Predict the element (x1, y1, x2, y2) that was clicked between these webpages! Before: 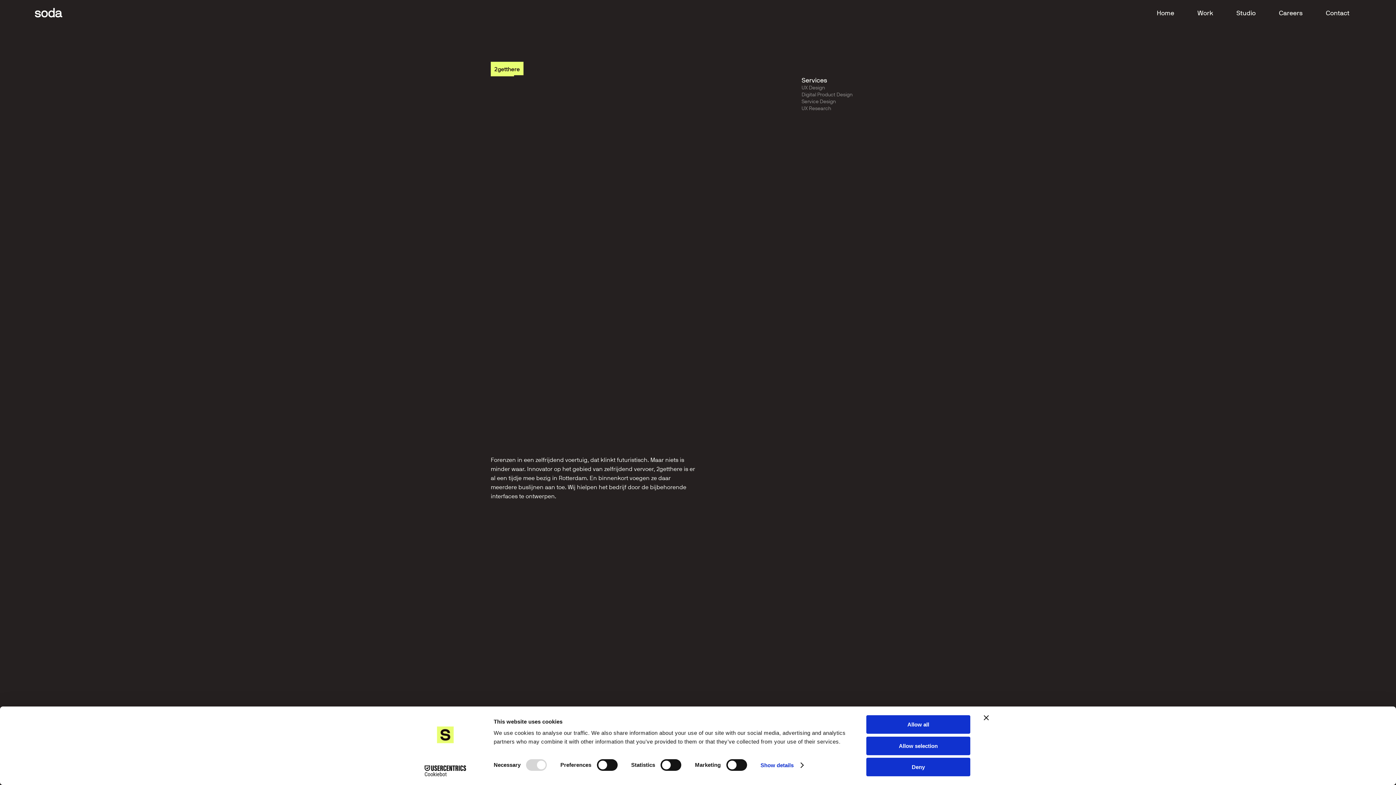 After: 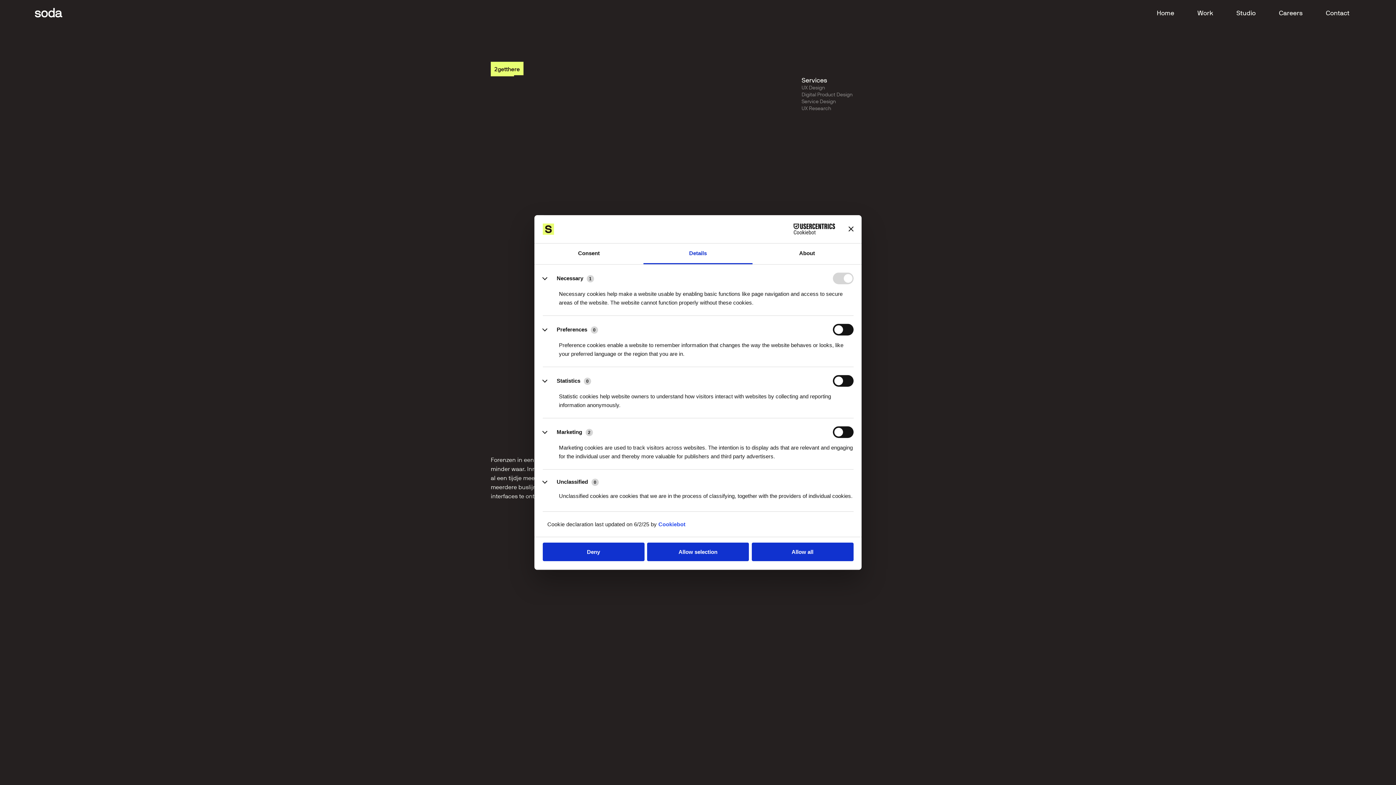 Action: label: Show details bbox: (760, 760, 803, 771)